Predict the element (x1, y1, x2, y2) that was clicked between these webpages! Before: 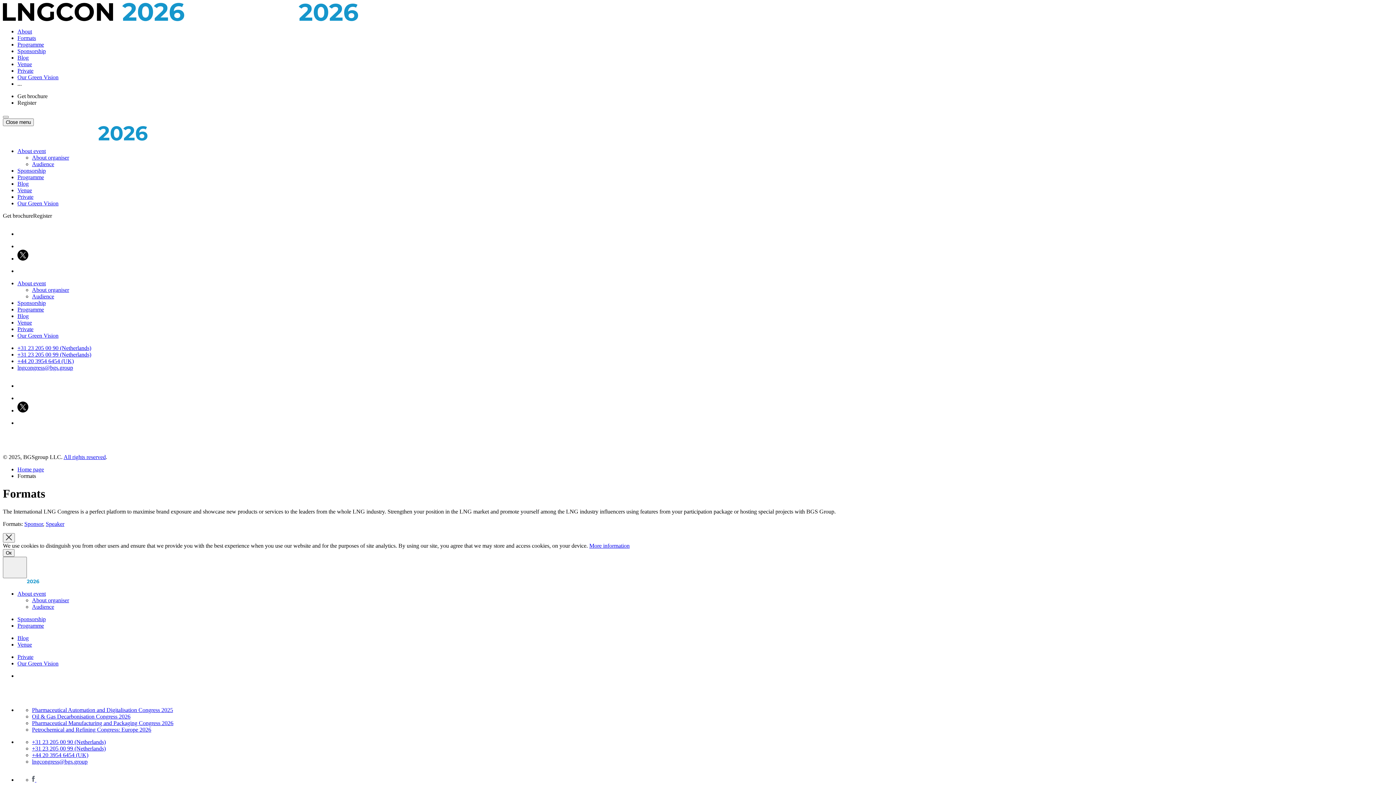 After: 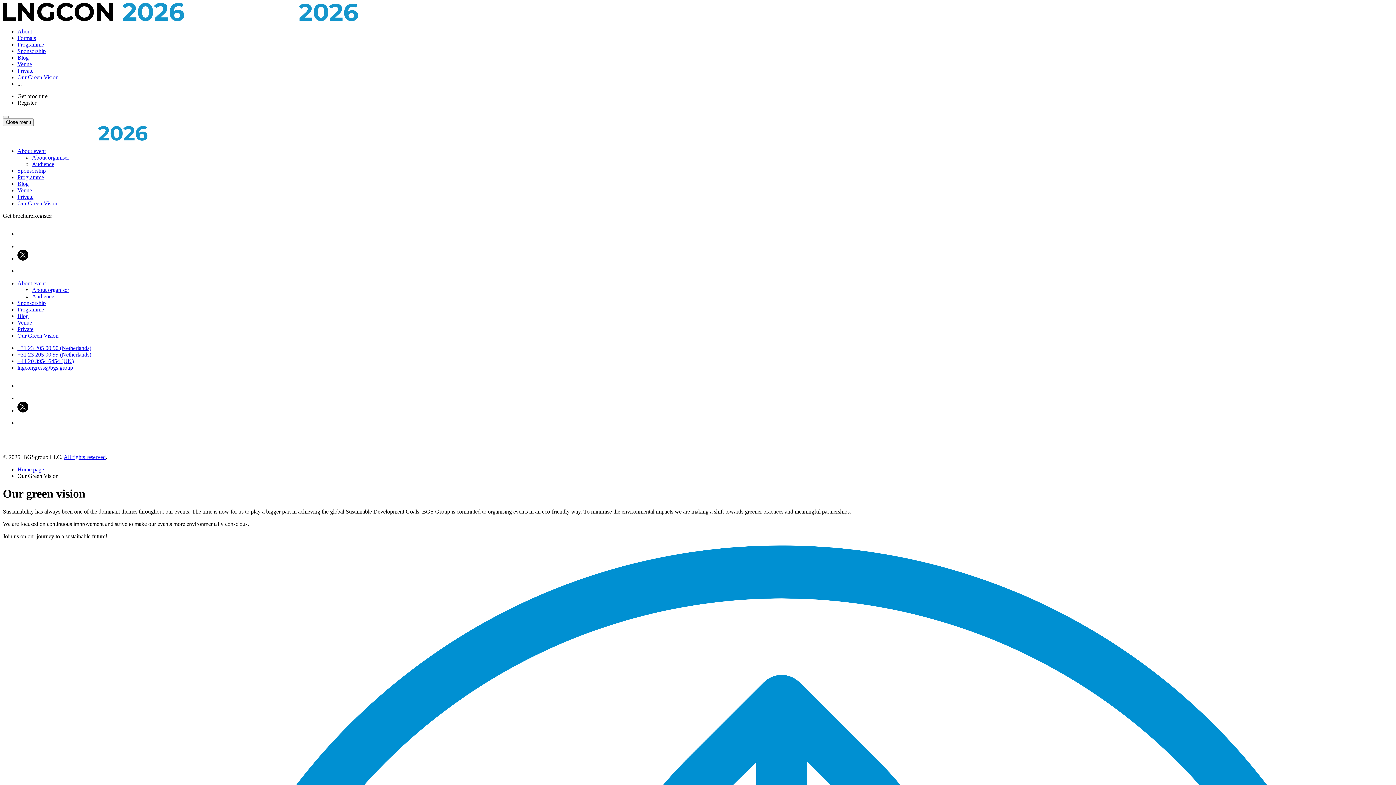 Action: bbox: (17, 660, 58, 666) label: Our Green Vision